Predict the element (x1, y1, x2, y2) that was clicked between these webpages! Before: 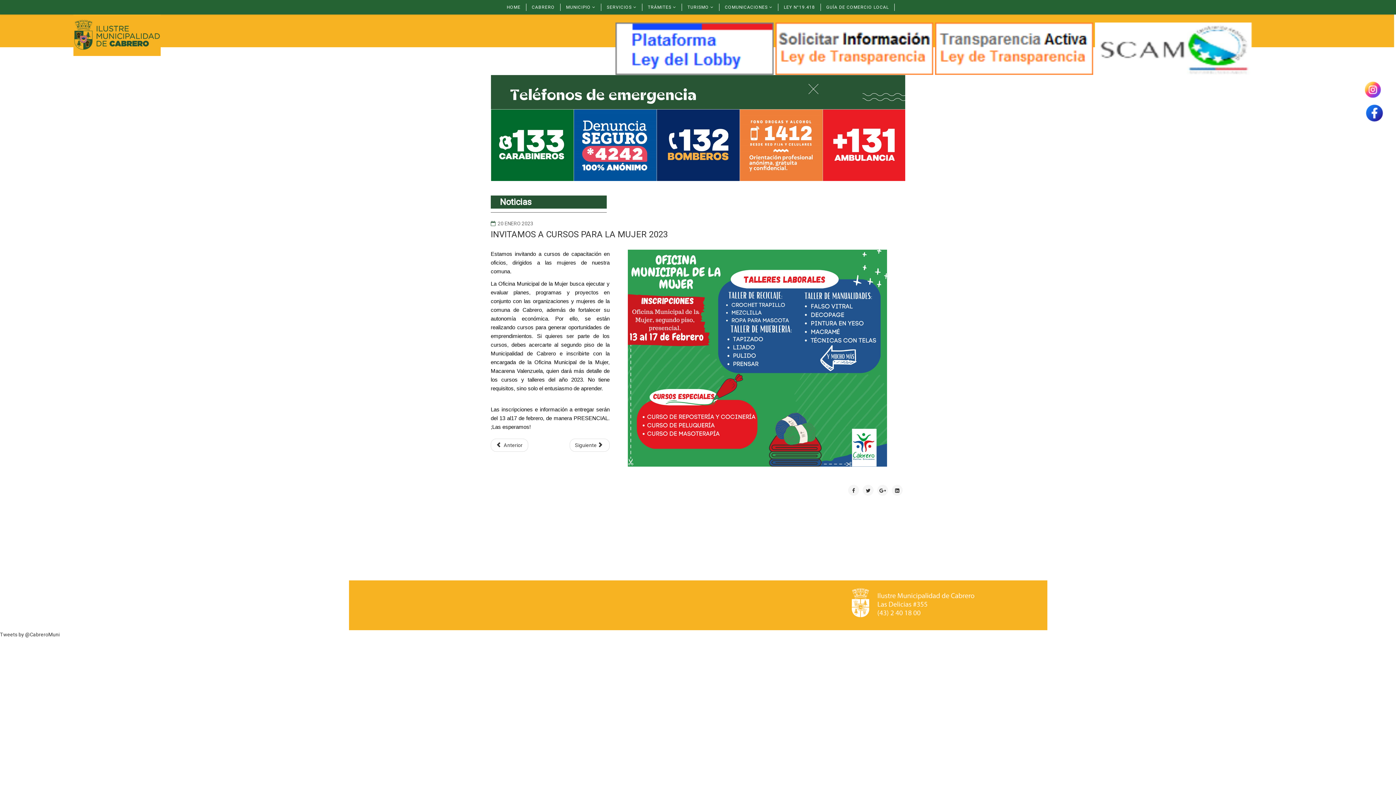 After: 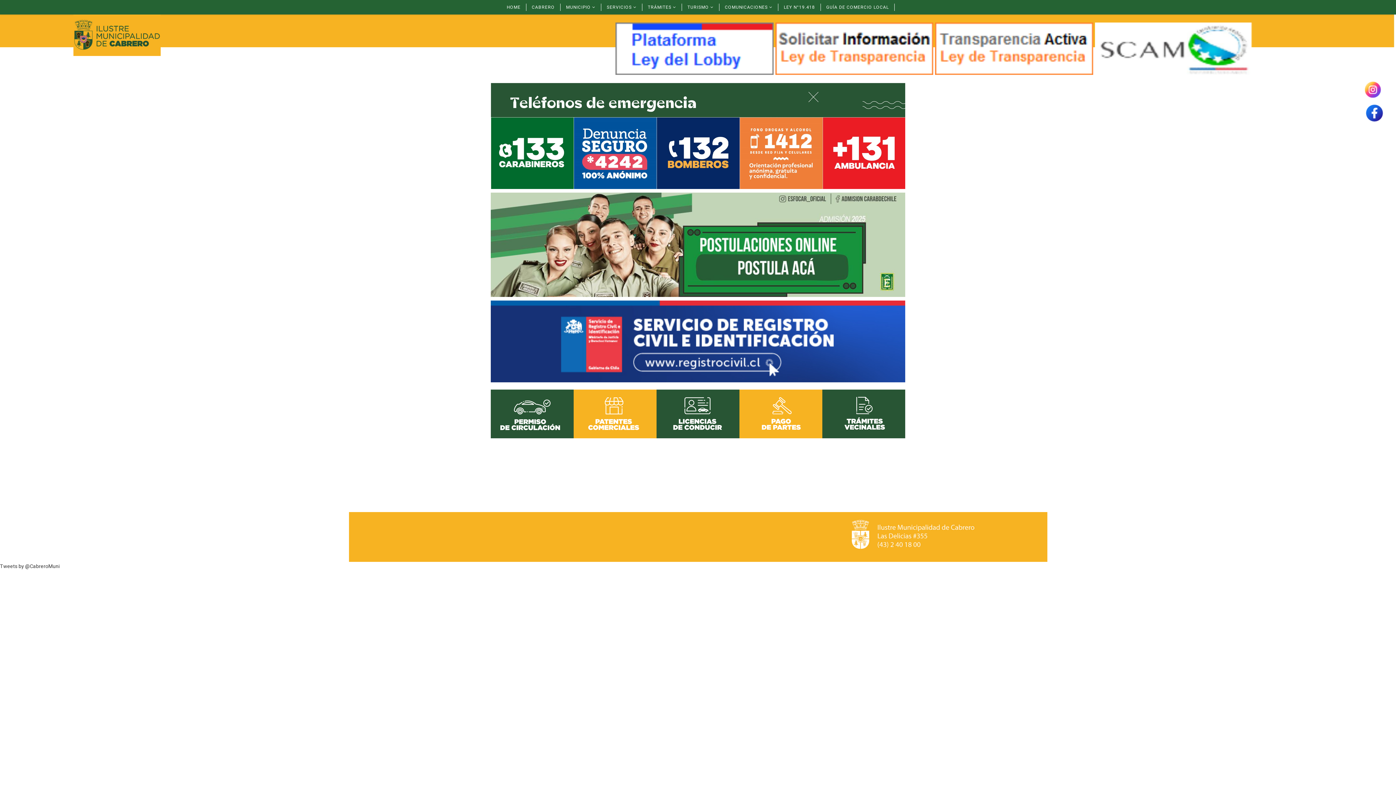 Action: bbox: (73, 14, 201, 56)